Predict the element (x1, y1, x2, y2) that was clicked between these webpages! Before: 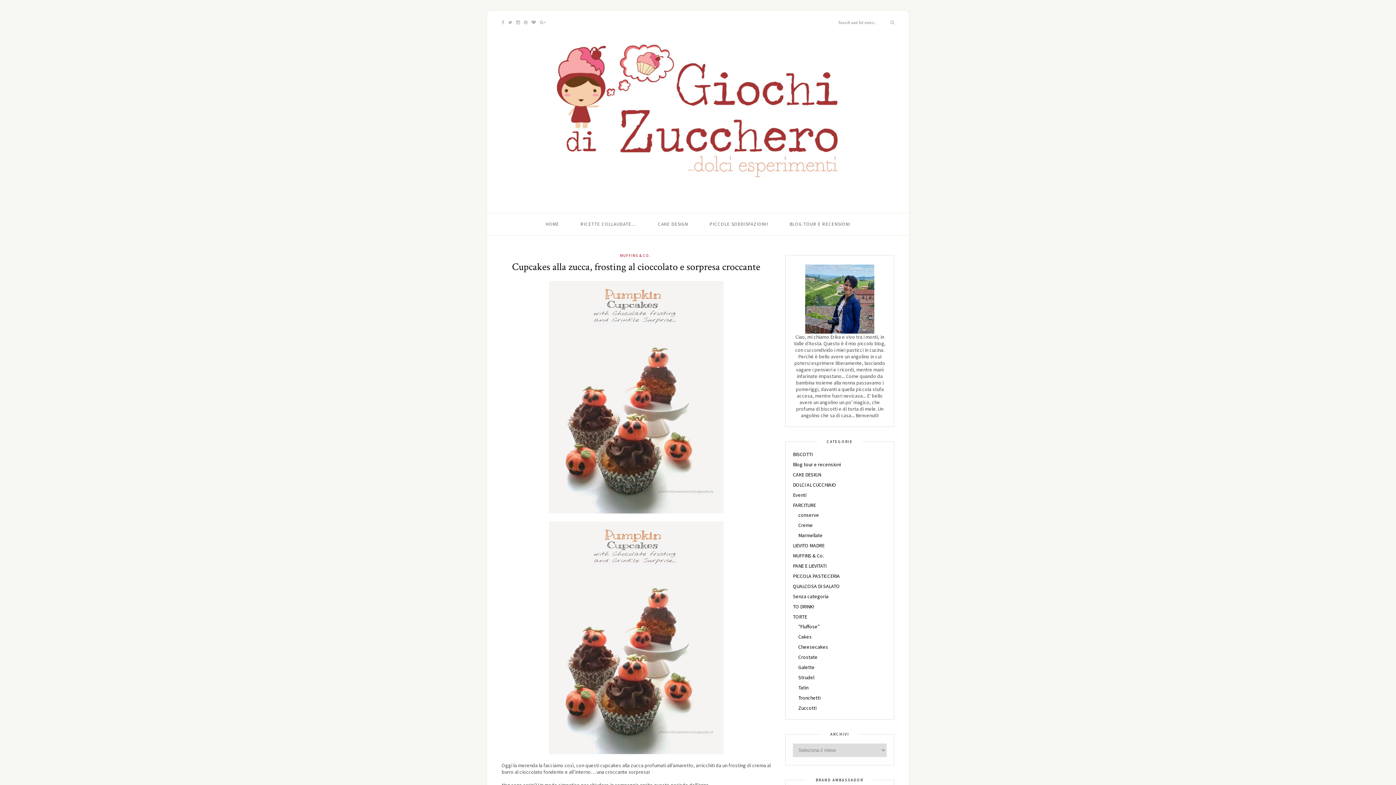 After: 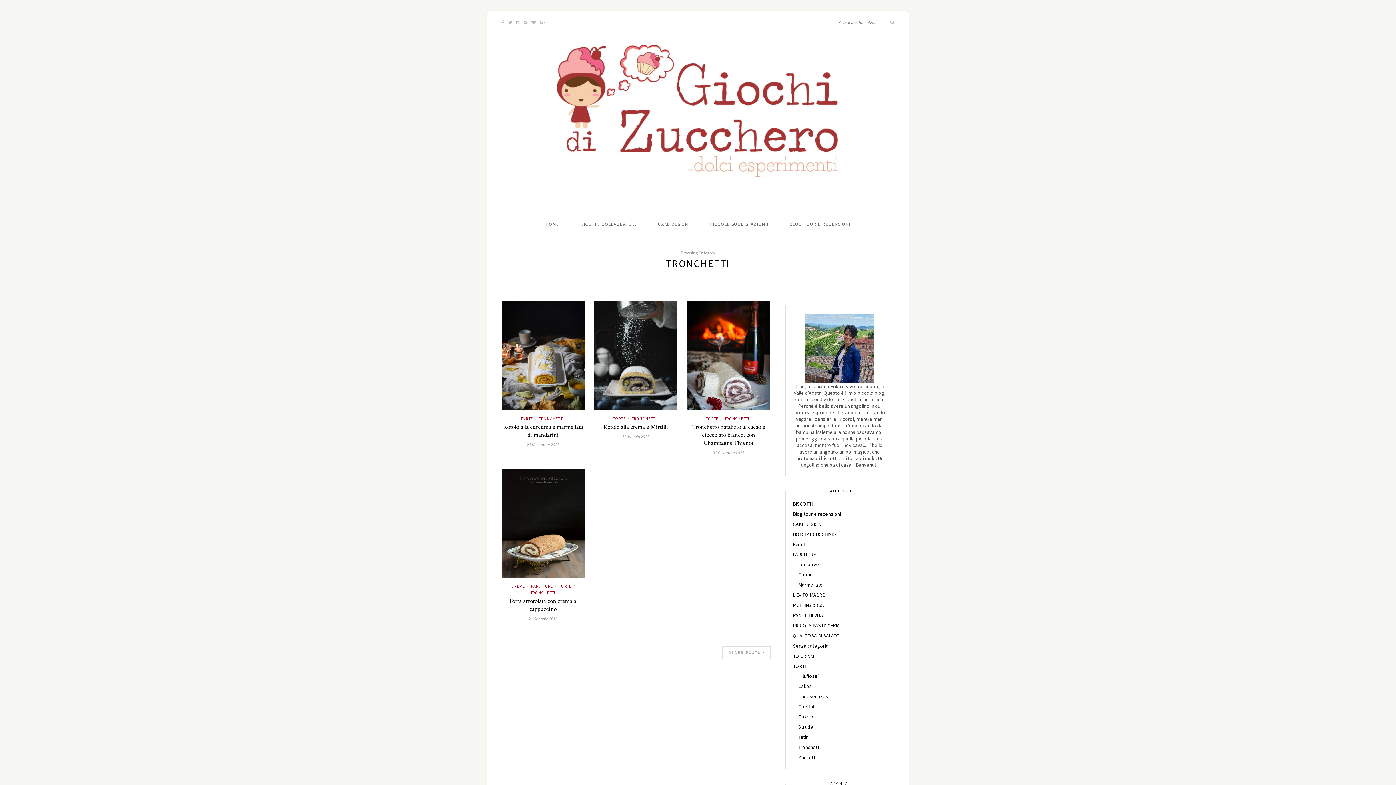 Action: label: Tronchetti bbox: (798, 694, 820, 701)